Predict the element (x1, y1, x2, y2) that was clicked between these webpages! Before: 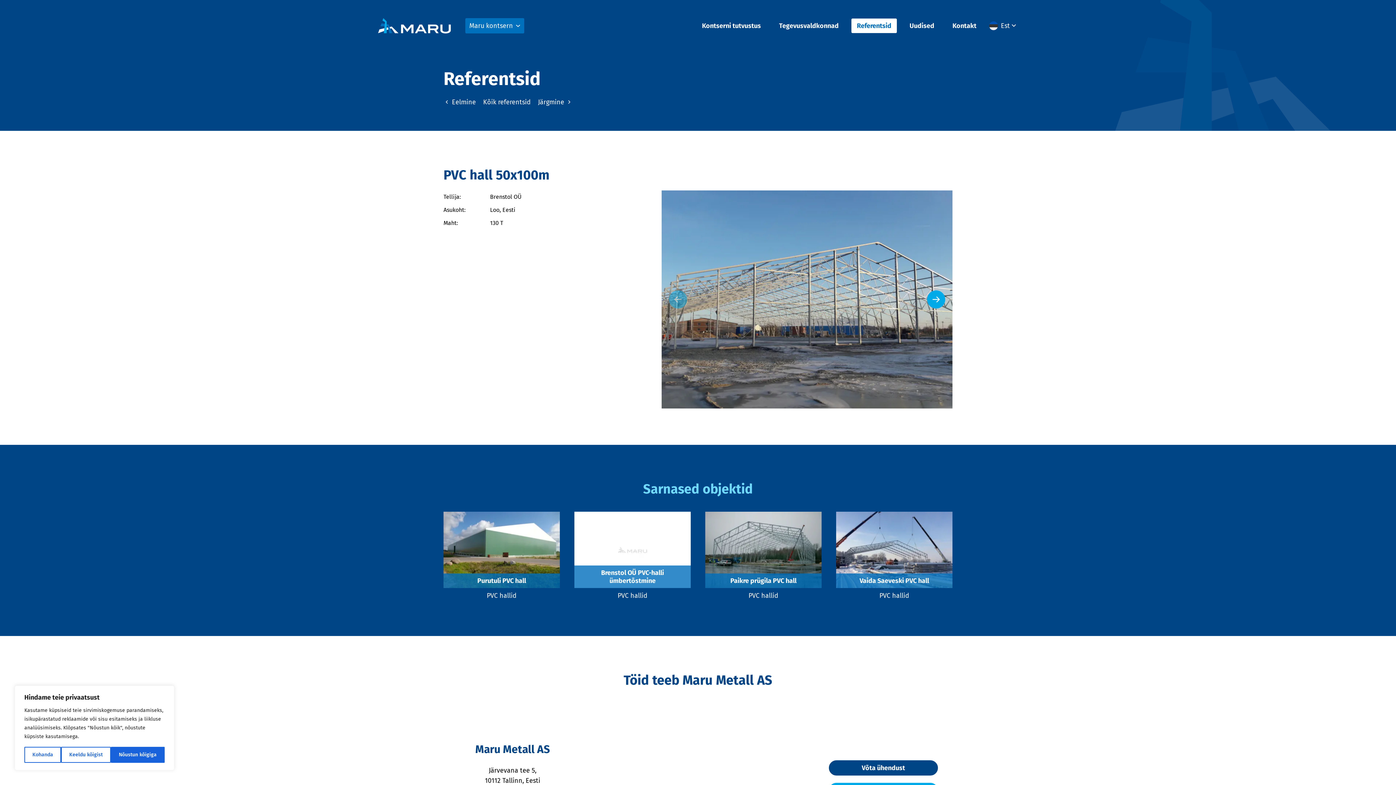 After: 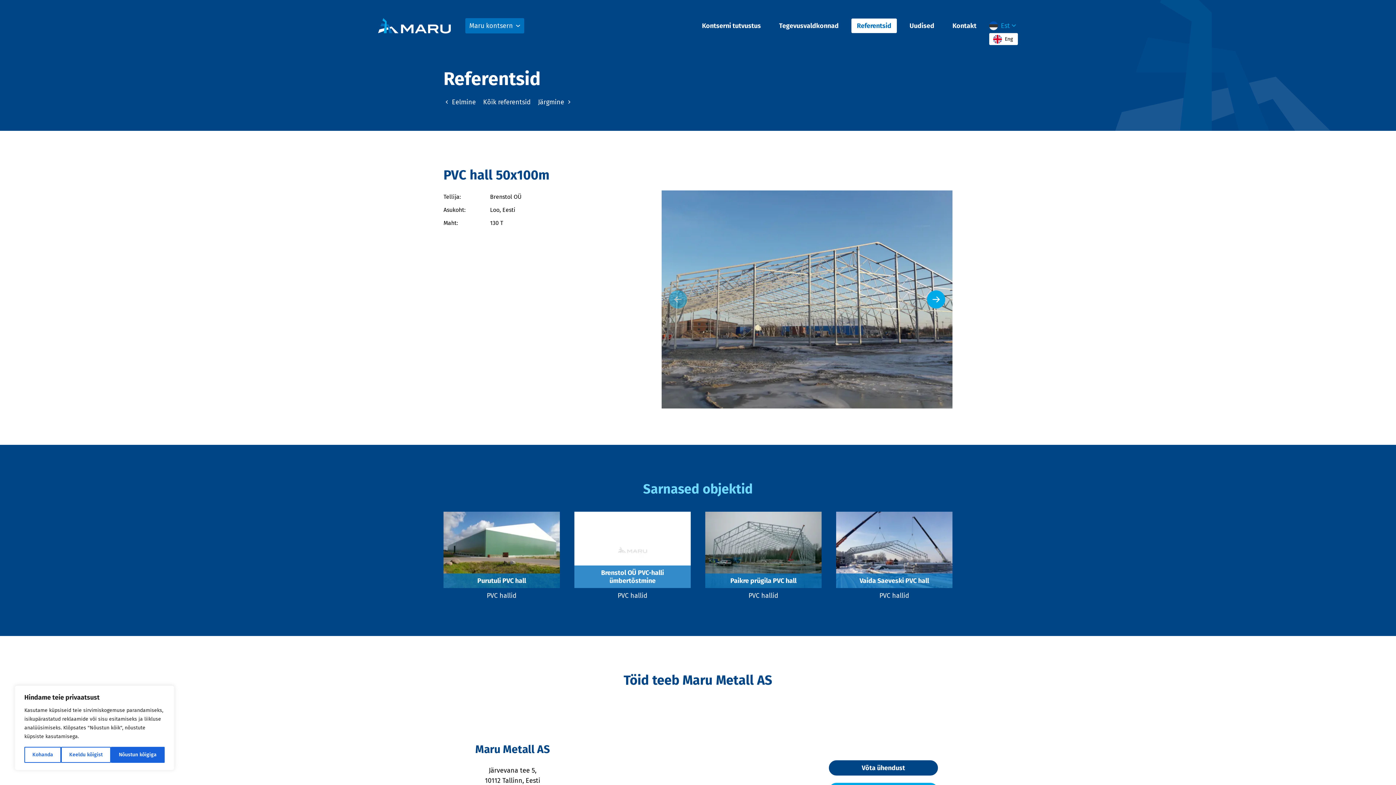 Action: label: Est bbox: (989, 20, 1018, 30)